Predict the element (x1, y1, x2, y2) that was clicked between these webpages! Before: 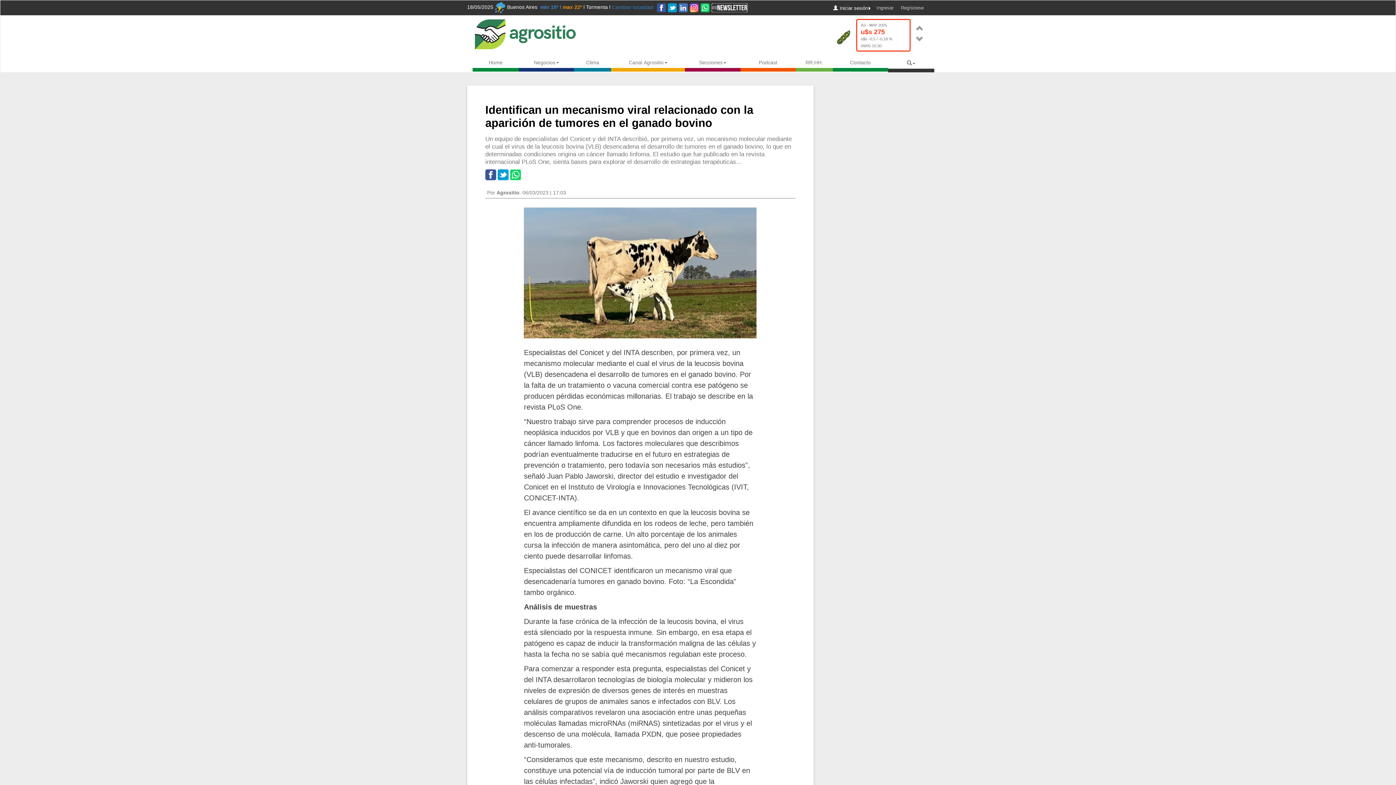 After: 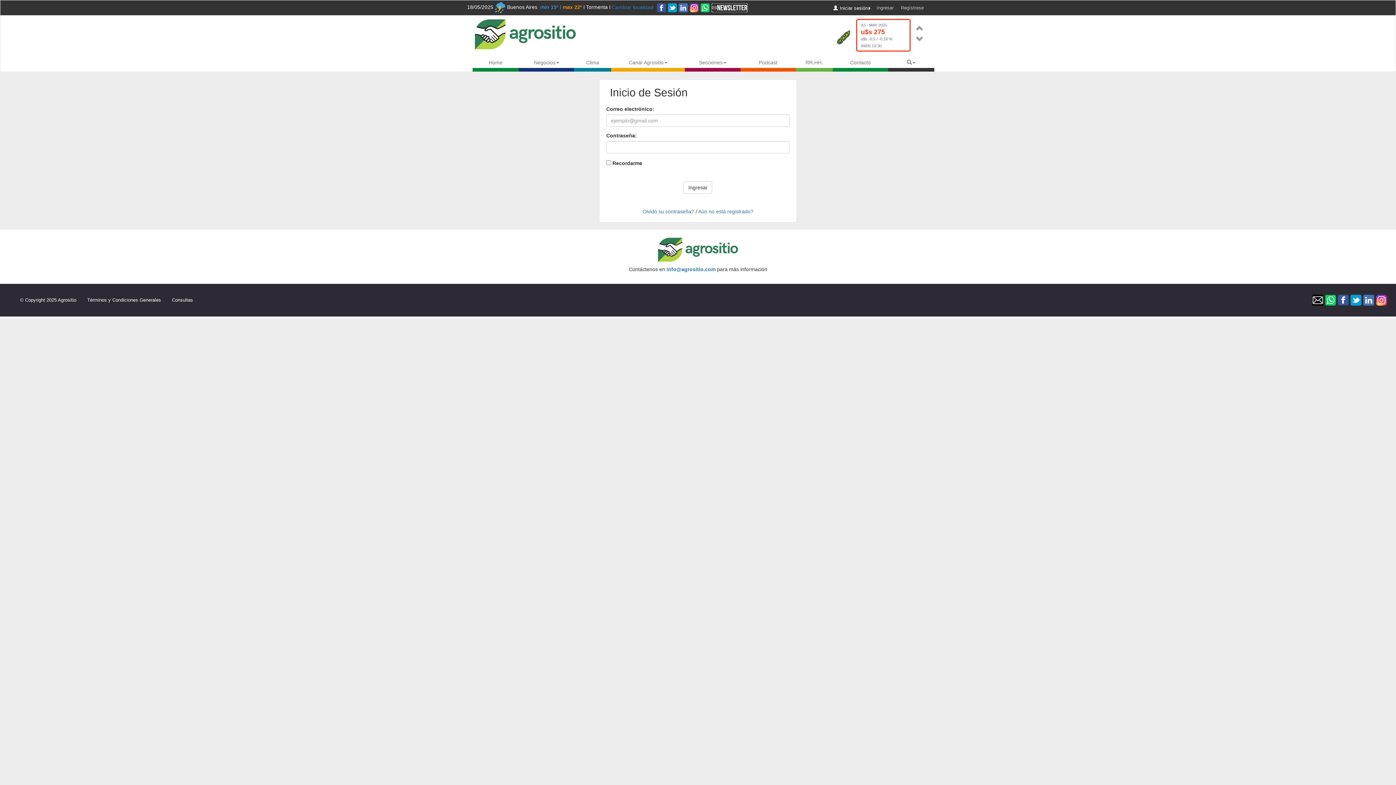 Action: label: Ingresar bbox: (876, 3, 893, 12)